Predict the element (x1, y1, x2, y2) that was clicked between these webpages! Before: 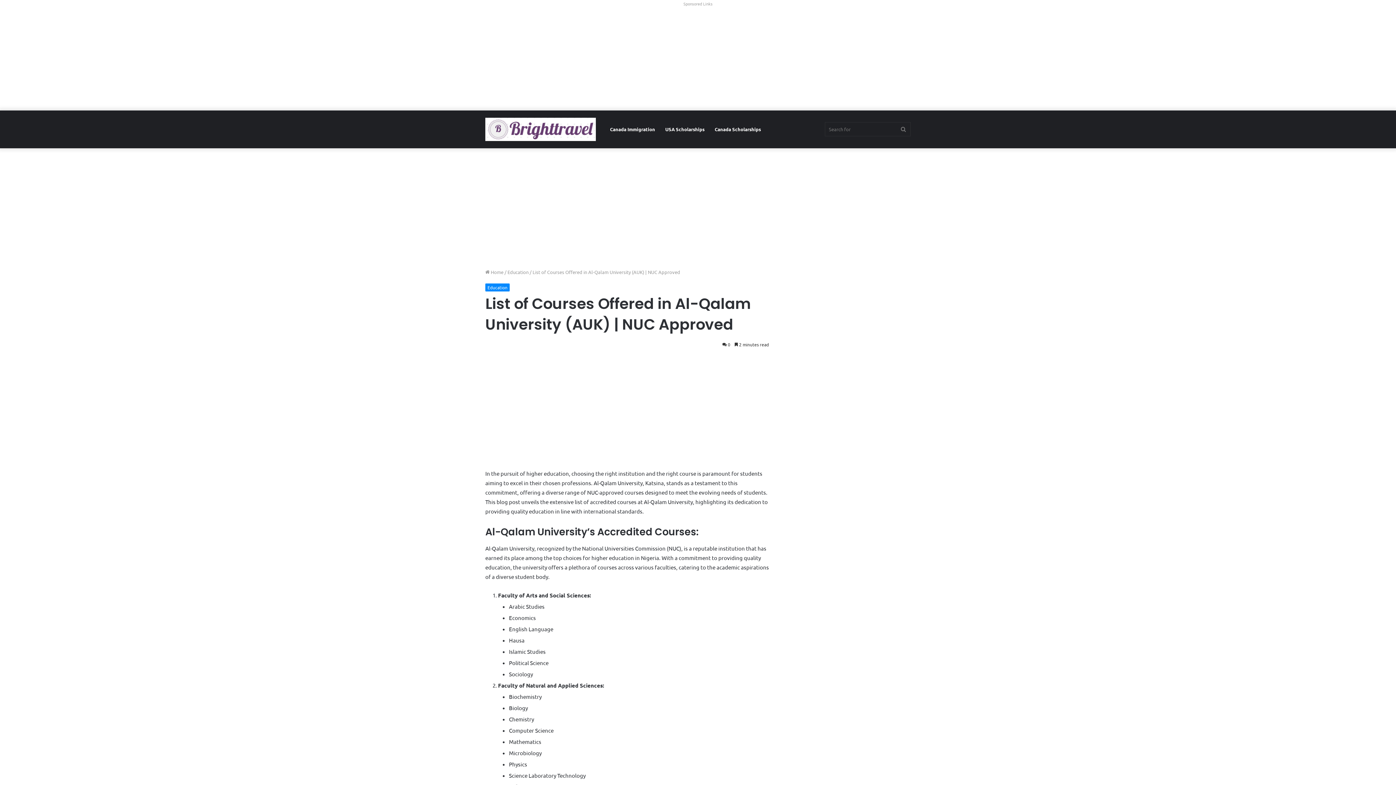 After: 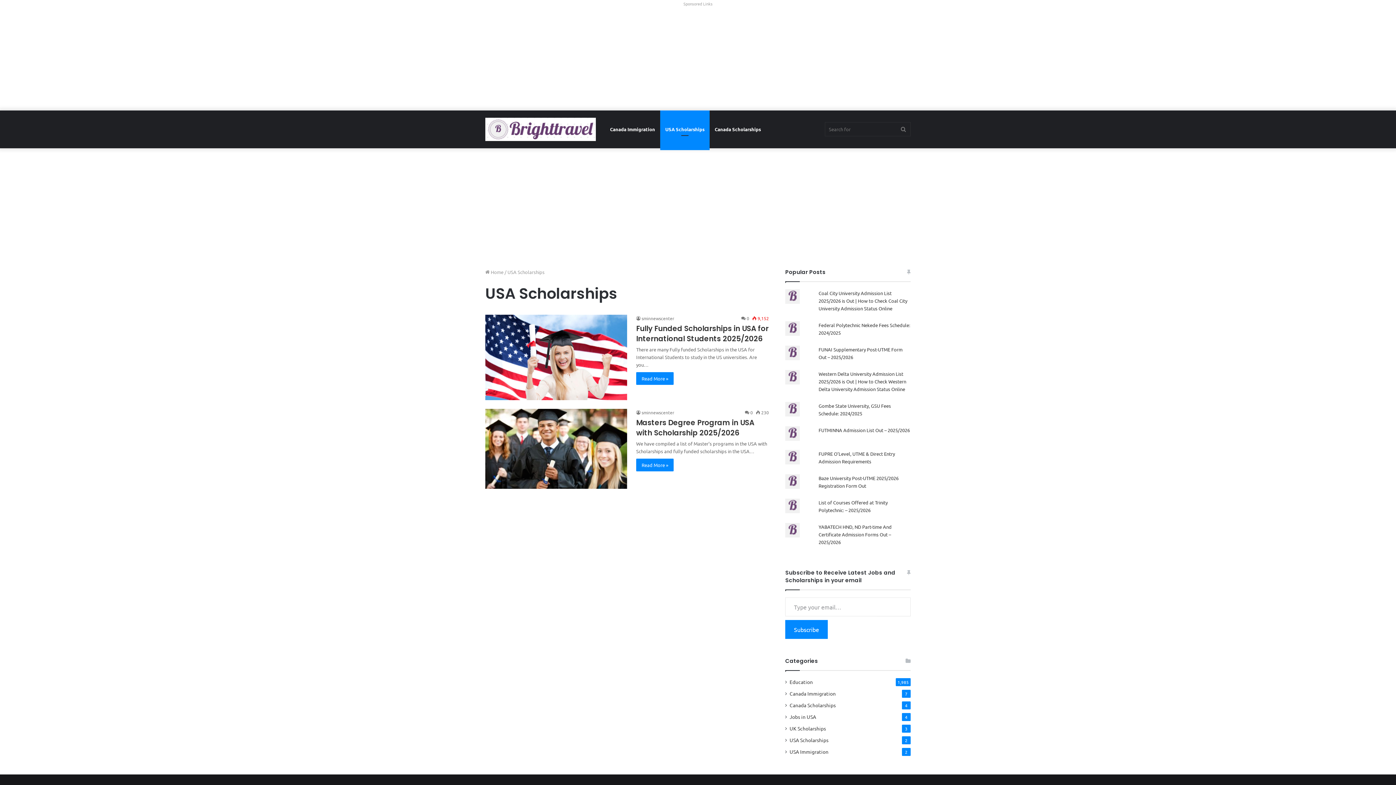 Action: label: USA Scholarships bbox: (660, 110, 709, 148)